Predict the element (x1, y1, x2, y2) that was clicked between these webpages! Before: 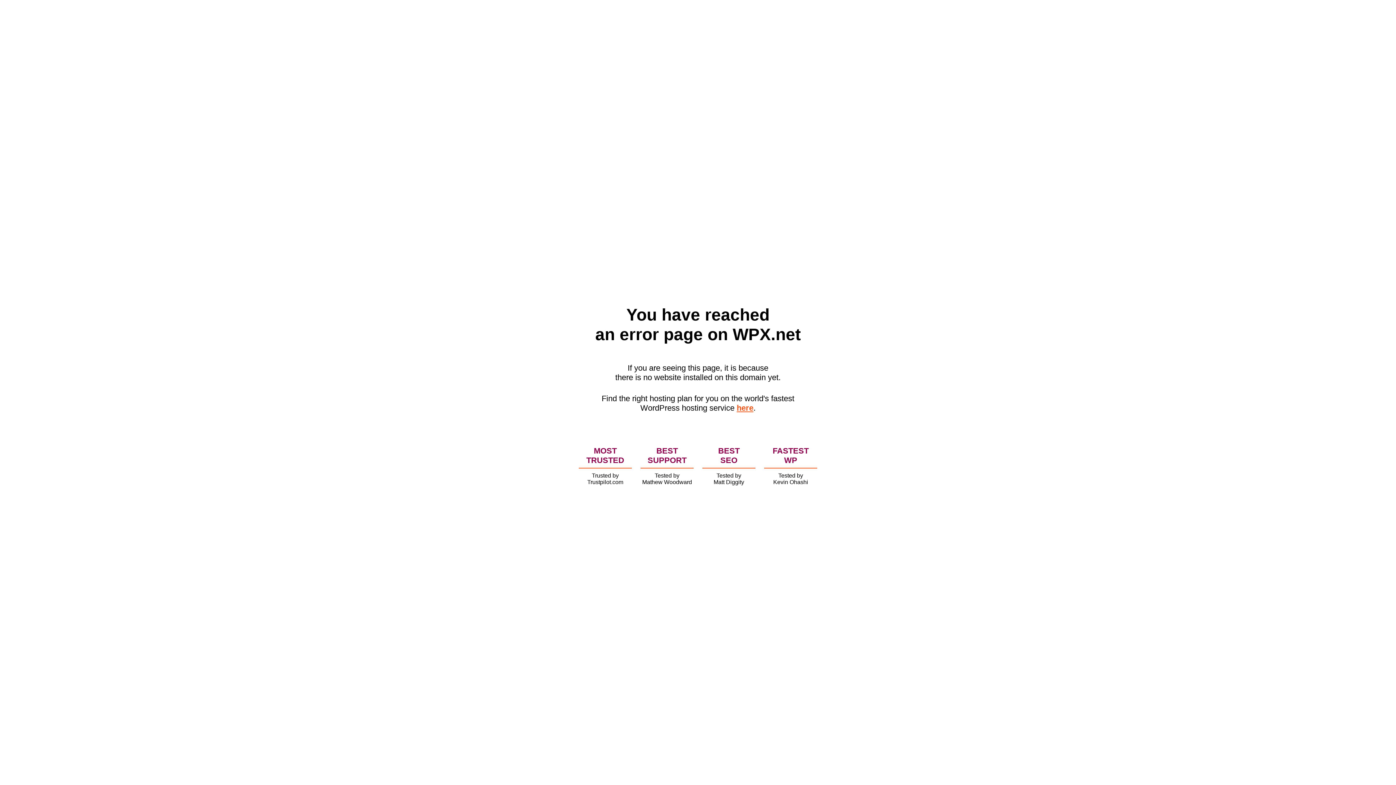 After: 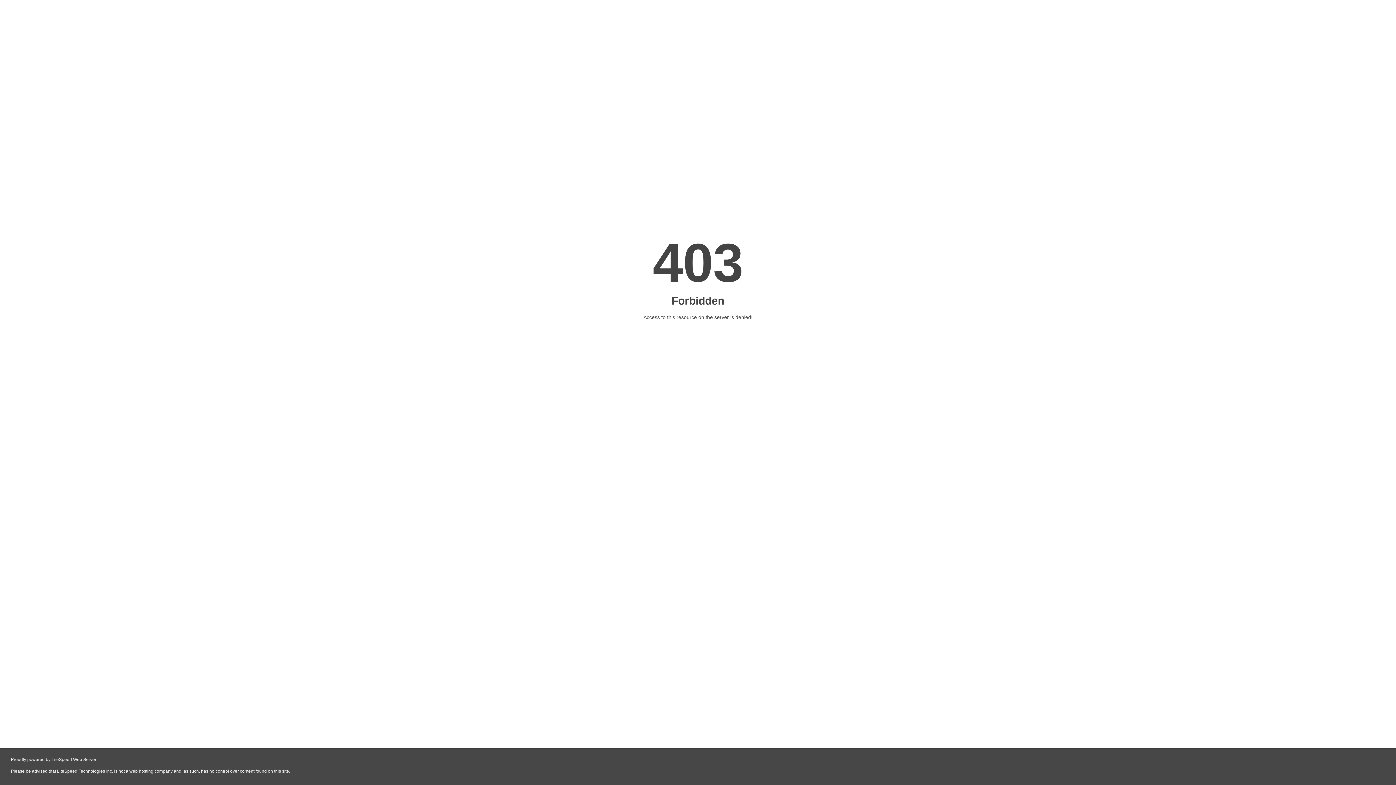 Action: bbox: (736, 403, 753, 412) label: here